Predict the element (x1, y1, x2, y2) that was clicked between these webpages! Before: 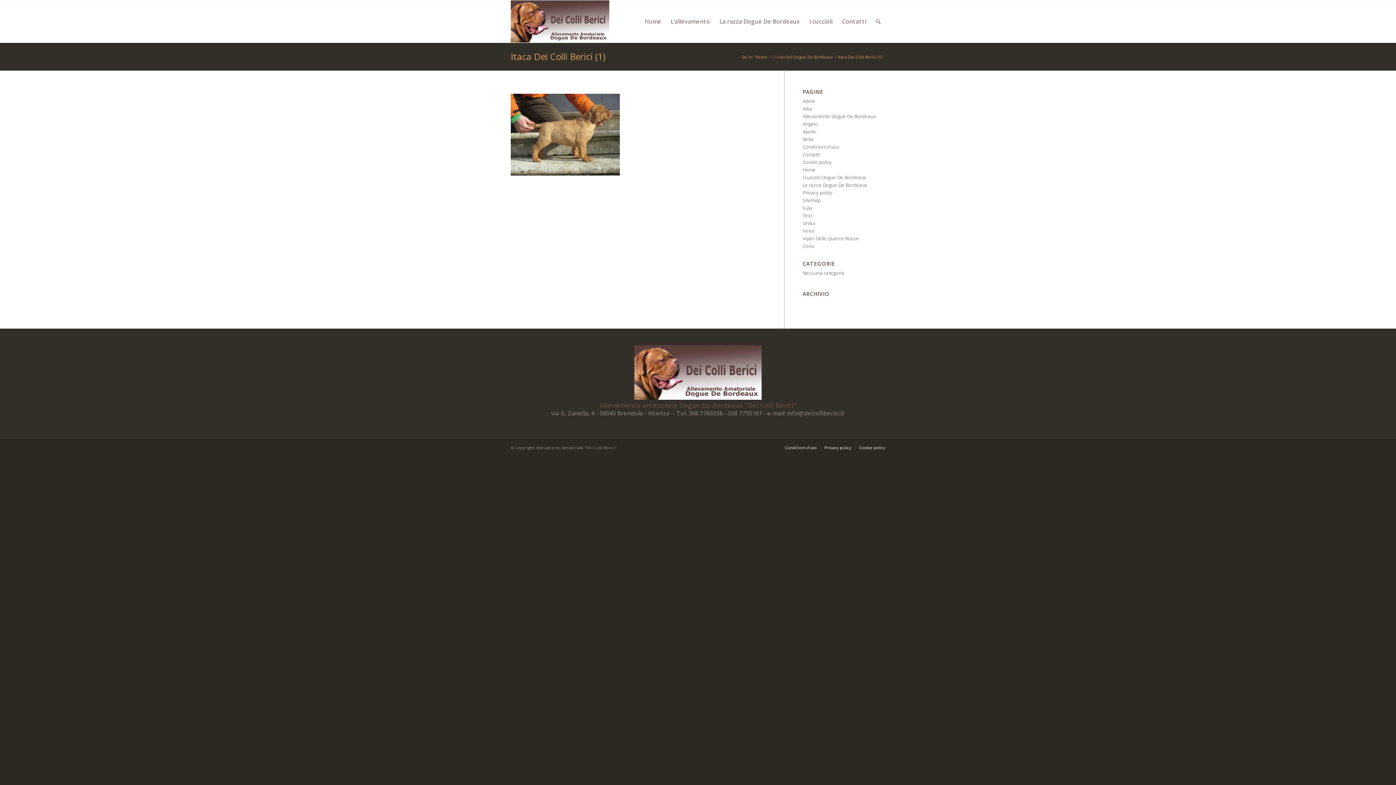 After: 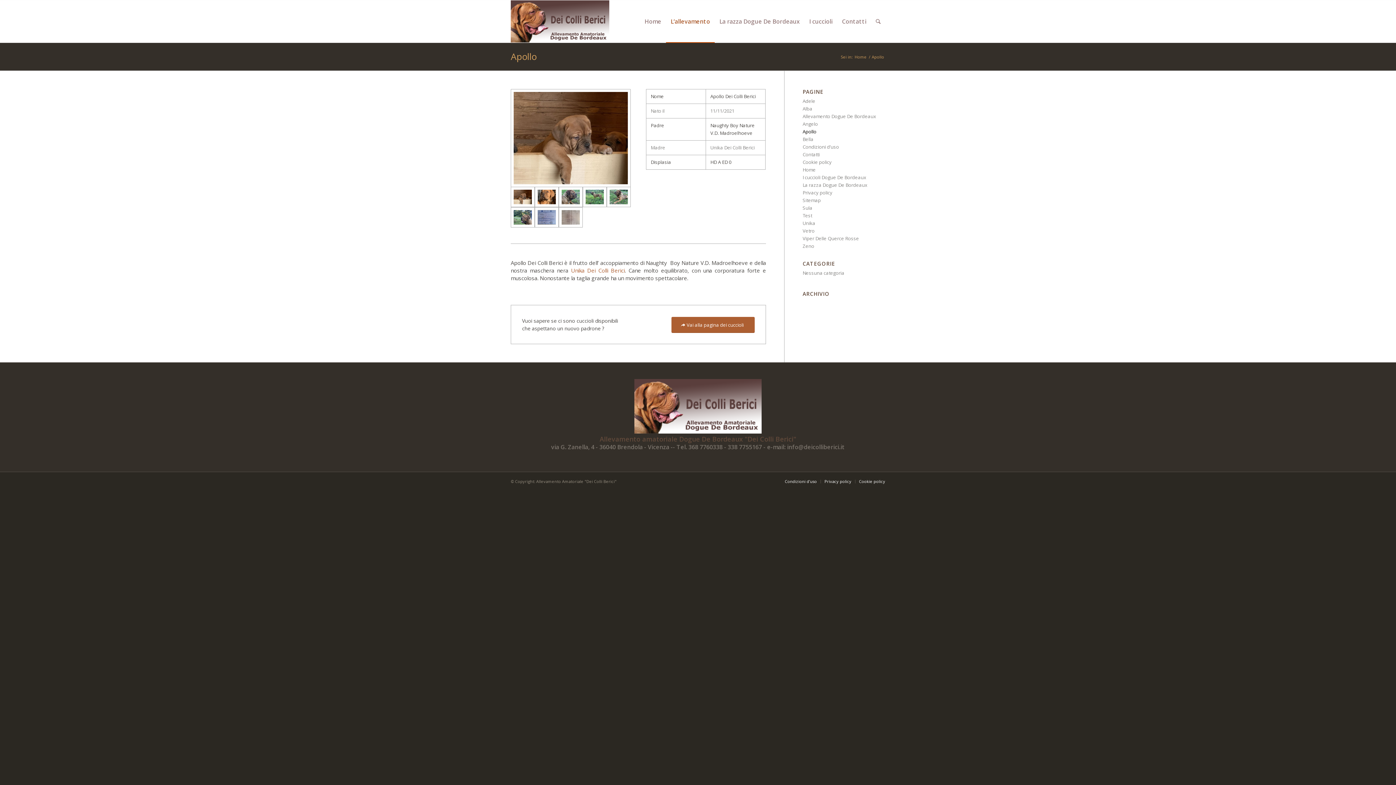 Action: bbox: (802, 128, 816, 134) label: Apollo